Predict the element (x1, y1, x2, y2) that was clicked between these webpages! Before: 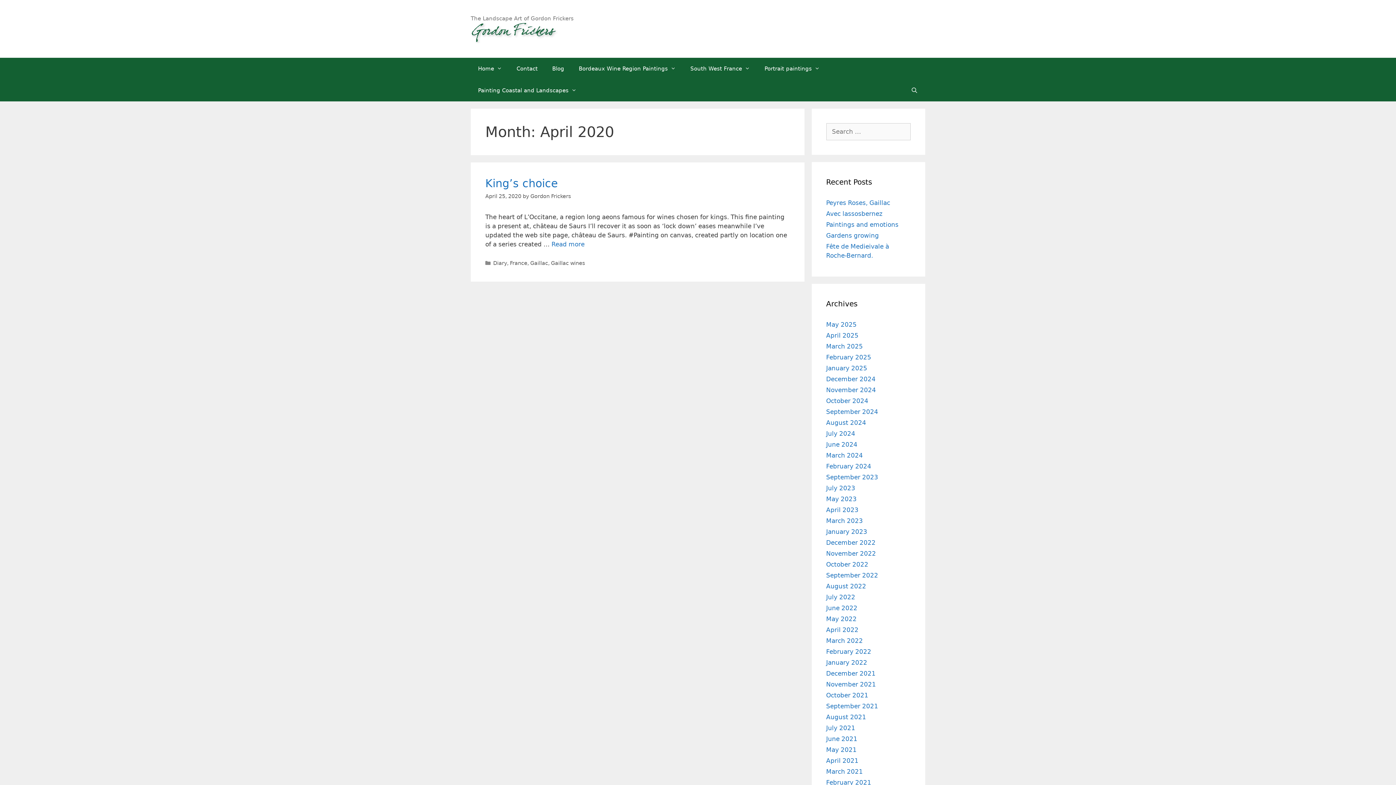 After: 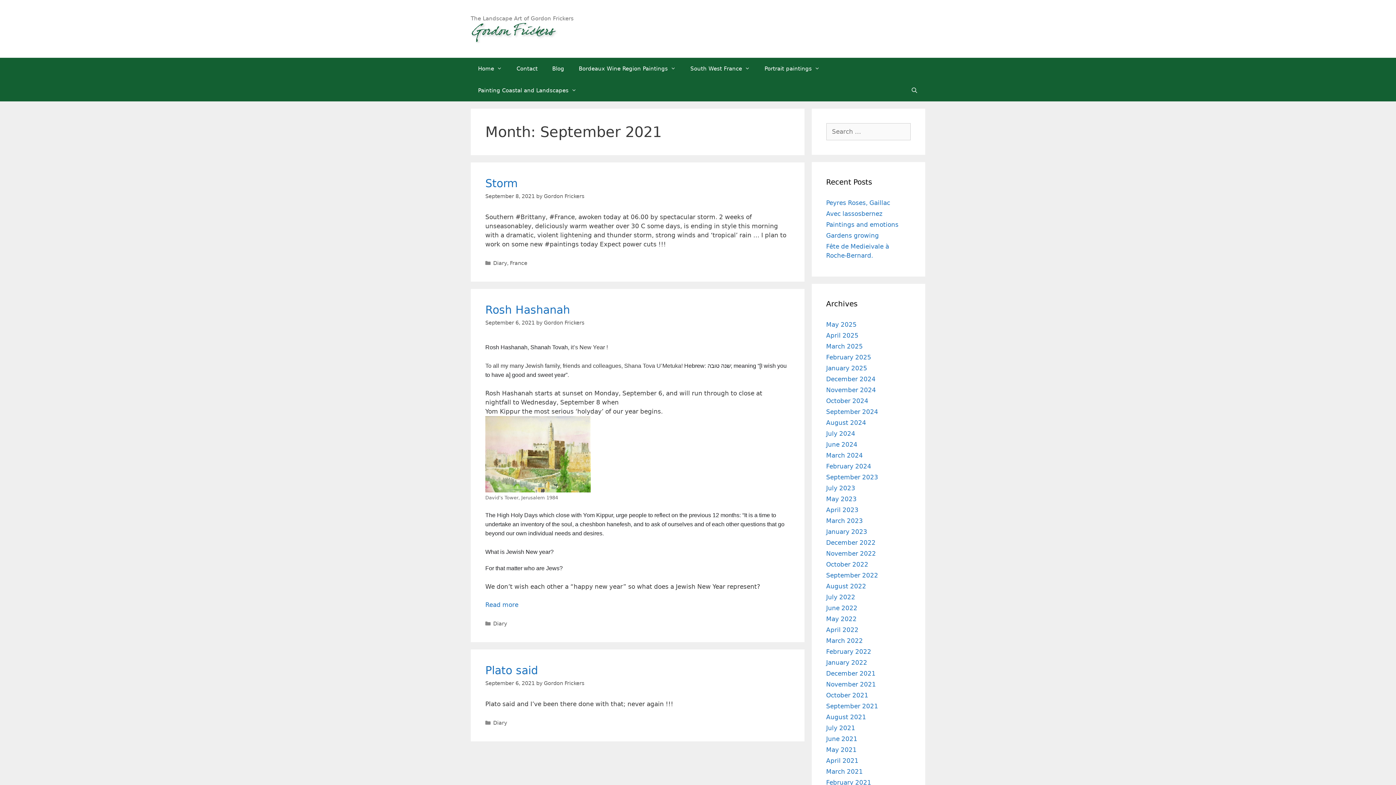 Action: bbox: (826, 702, 878, 710) label: September 2021